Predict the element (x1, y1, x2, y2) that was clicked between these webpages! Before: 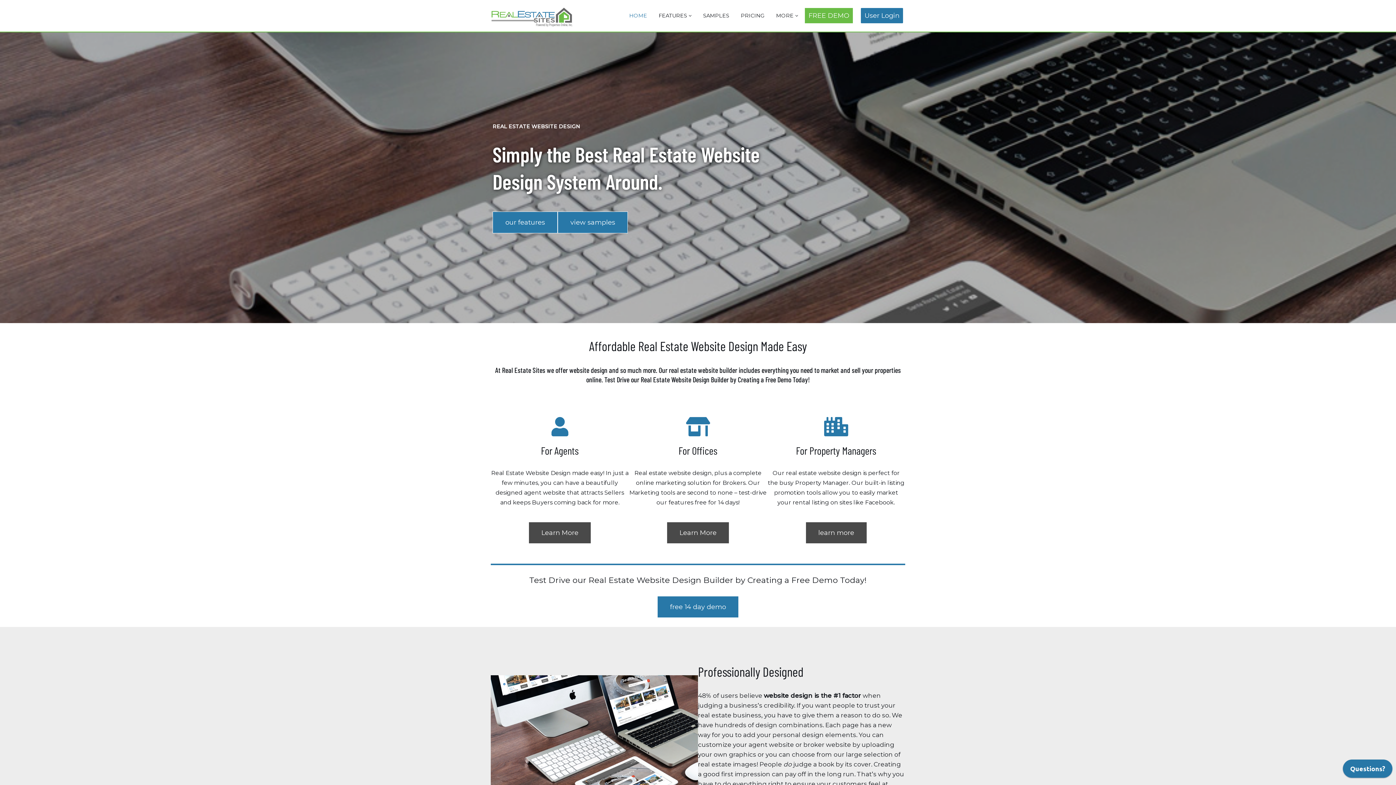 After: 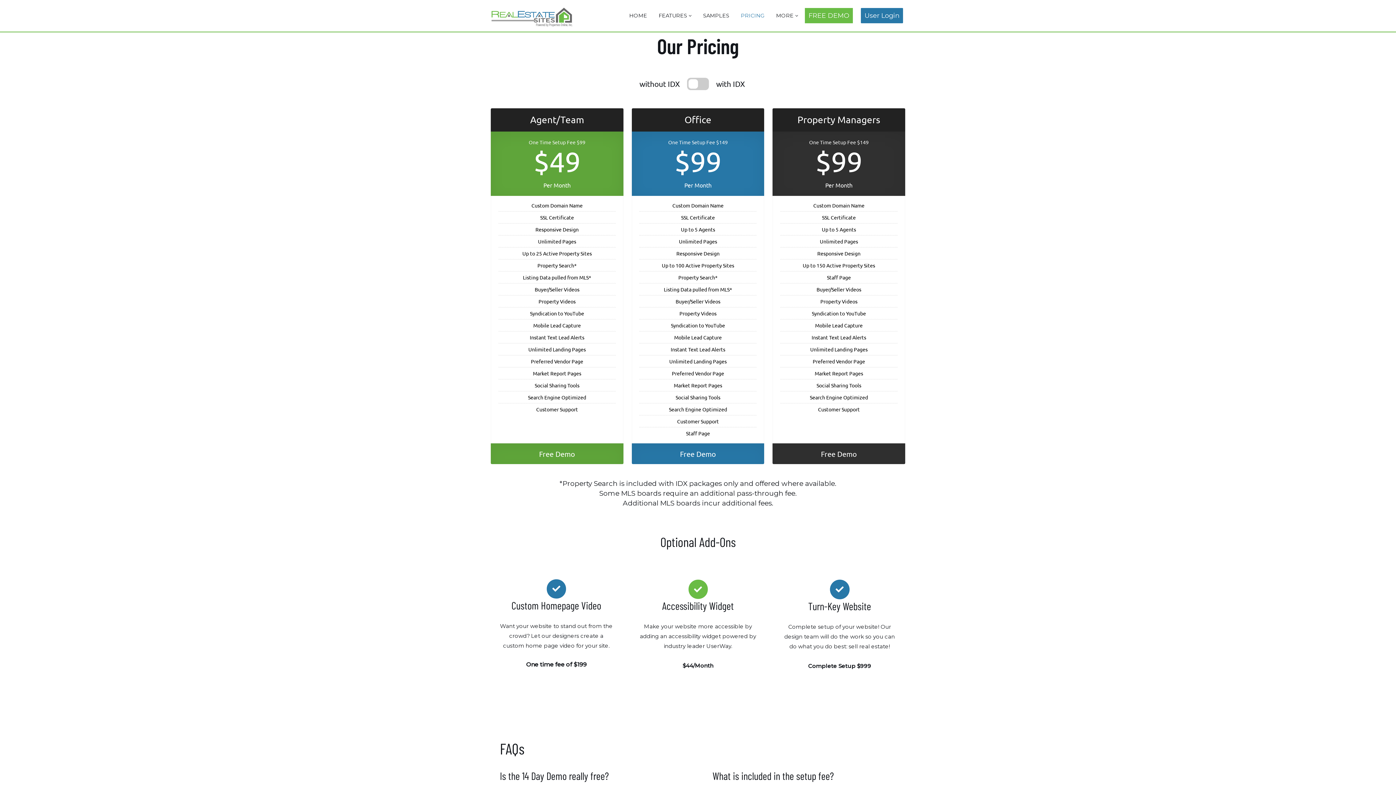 Action: label: PRICING bbox: (741, 11, 764, 20)